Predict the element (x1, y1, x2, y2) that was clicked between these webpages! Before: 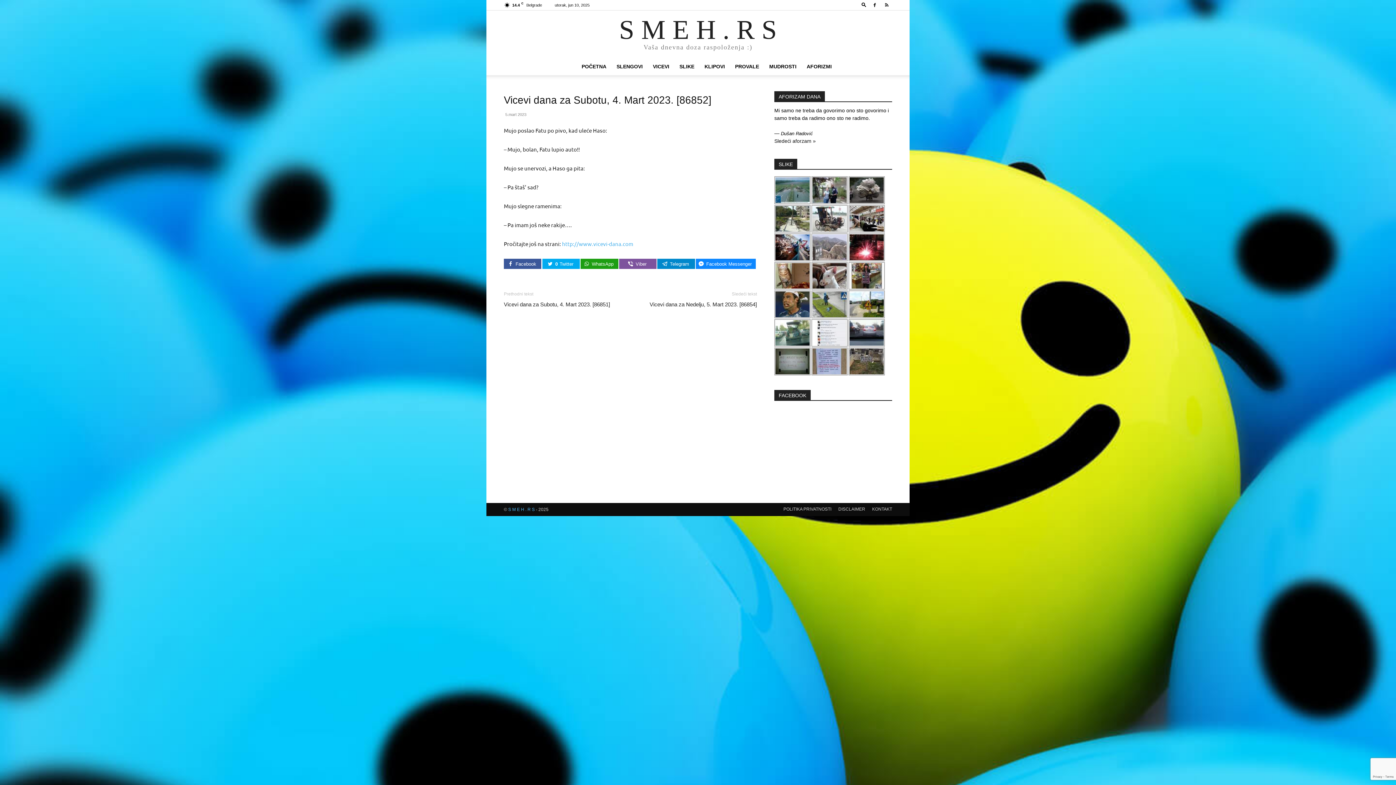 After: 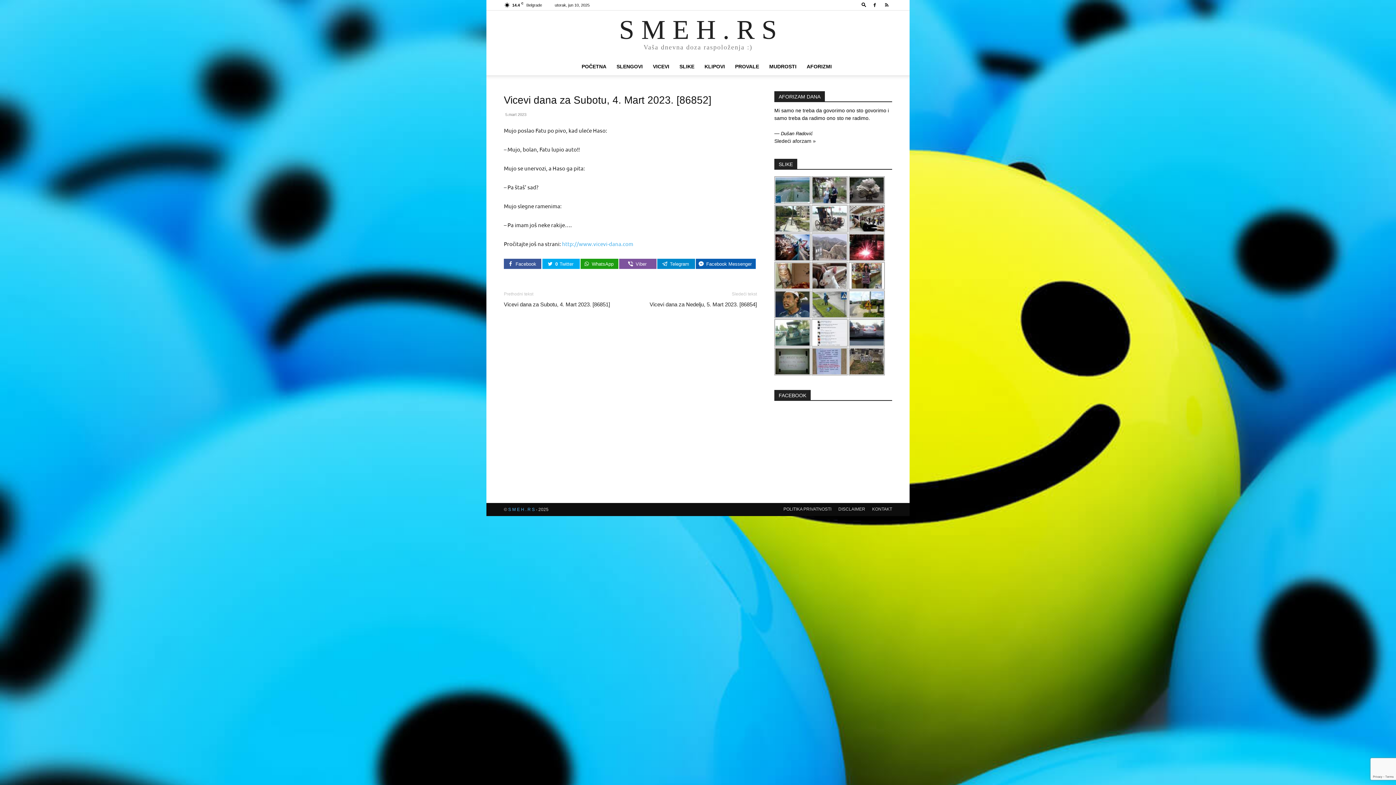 Action: label: Facebook Messenger bbox: (695, 258, 755, 269)